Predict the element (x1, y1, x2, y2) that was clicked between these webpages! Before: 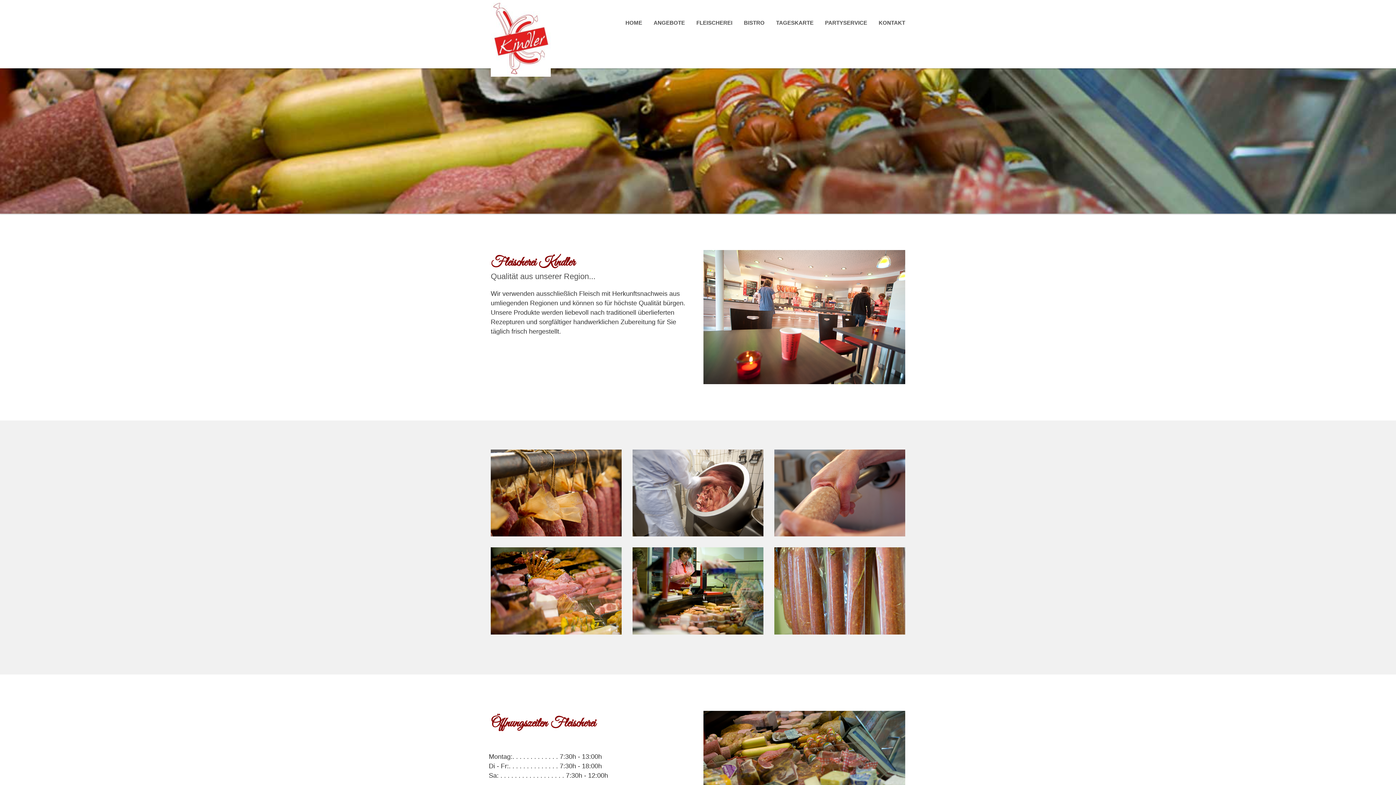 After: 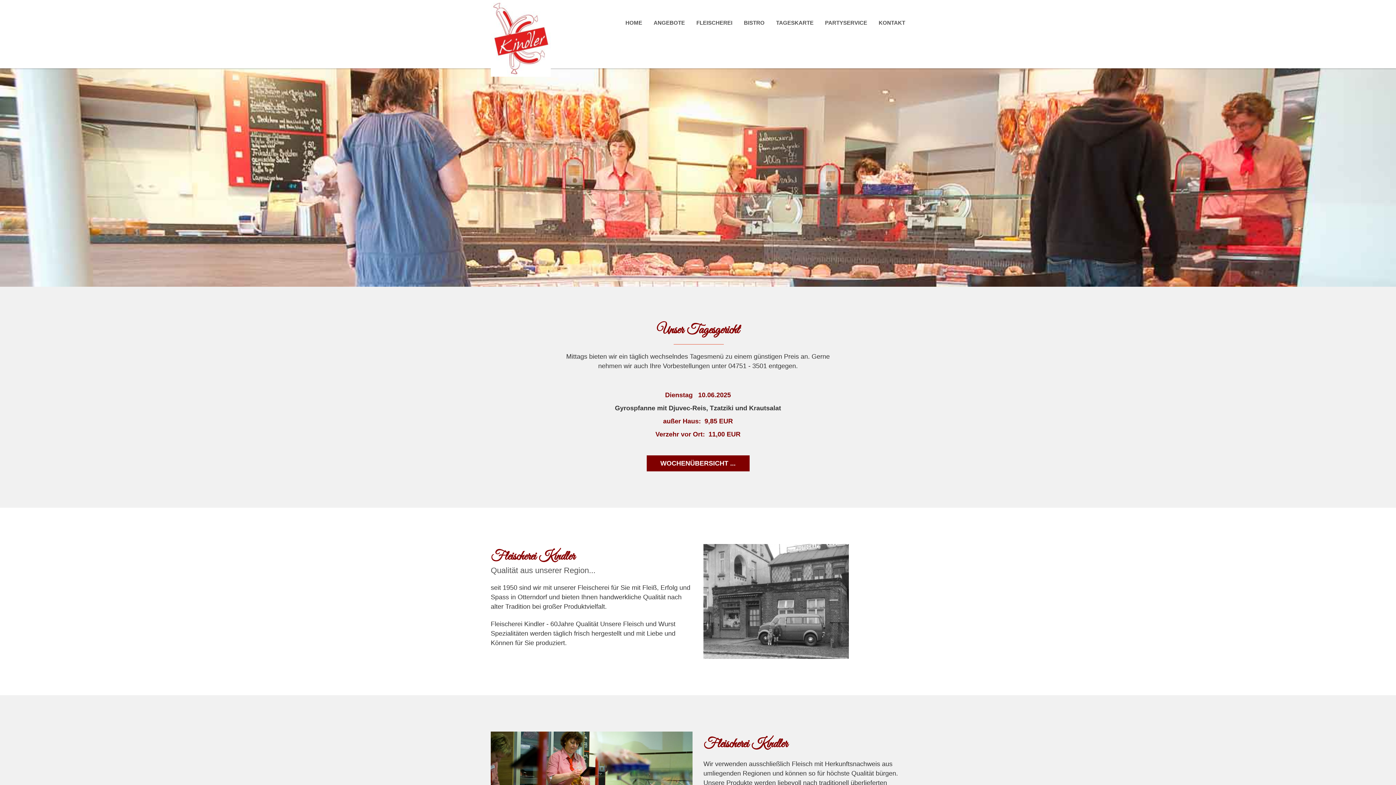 Action: bbox: (490, 34, 550, 41)